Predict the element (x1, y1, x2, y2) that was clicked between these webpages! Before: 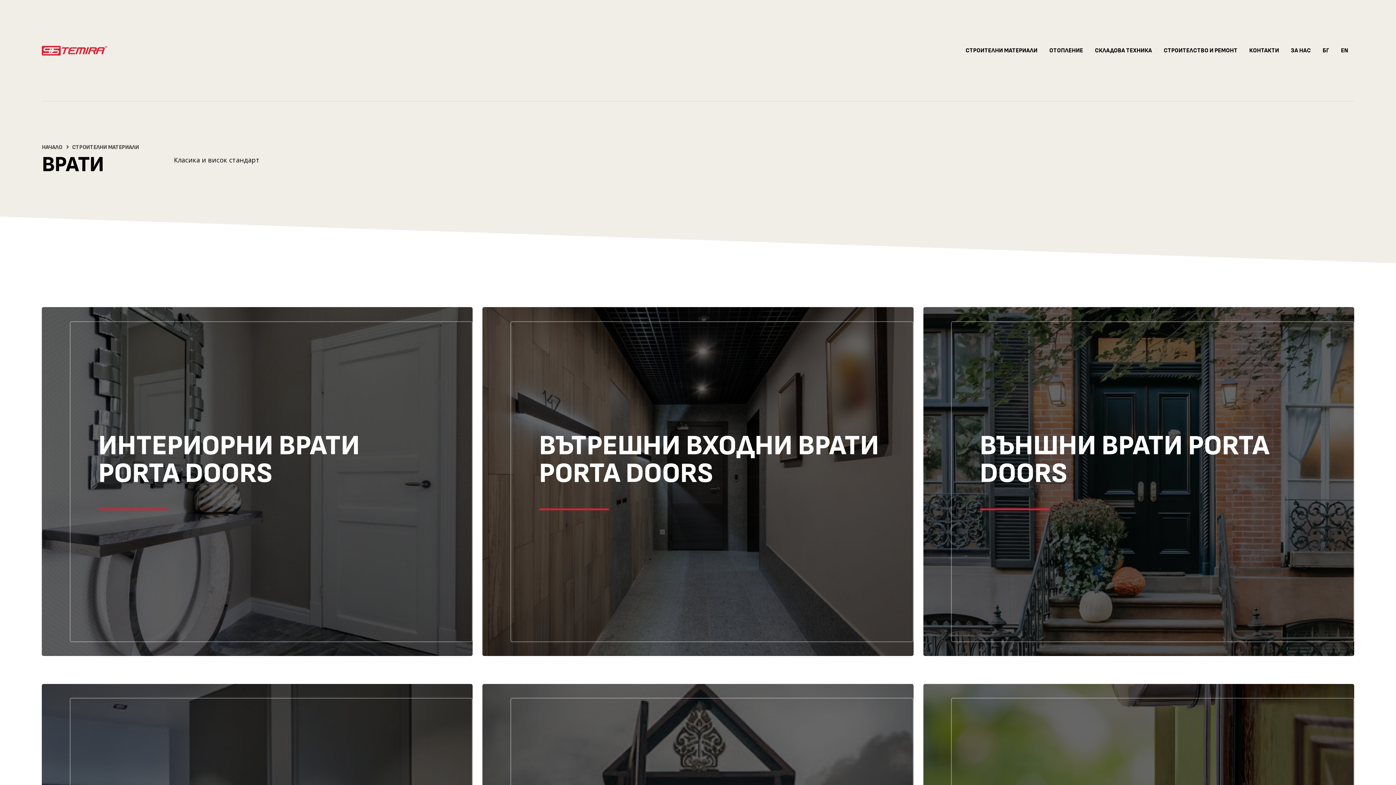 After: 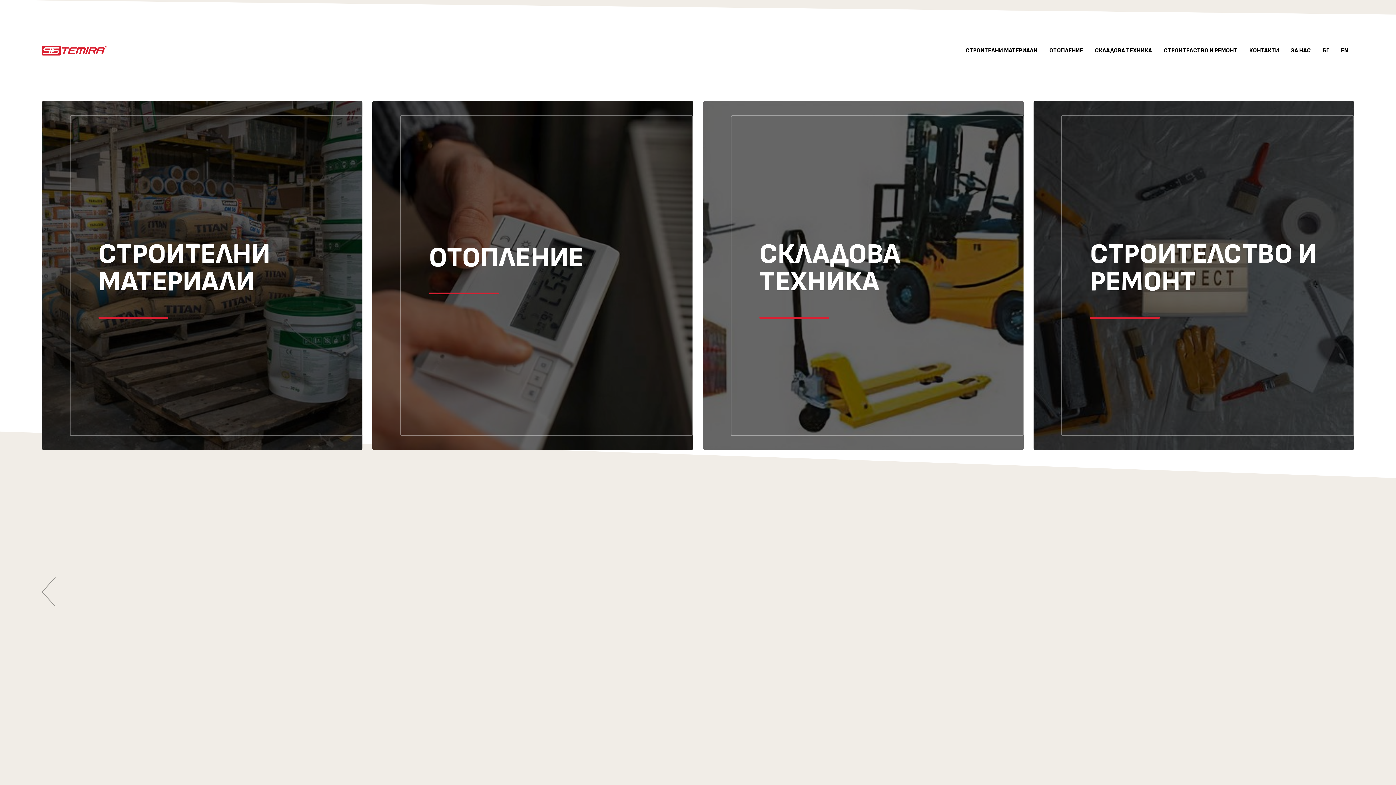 Action: label: НАЧАЛО bbox: (41, 144, 62, 151)